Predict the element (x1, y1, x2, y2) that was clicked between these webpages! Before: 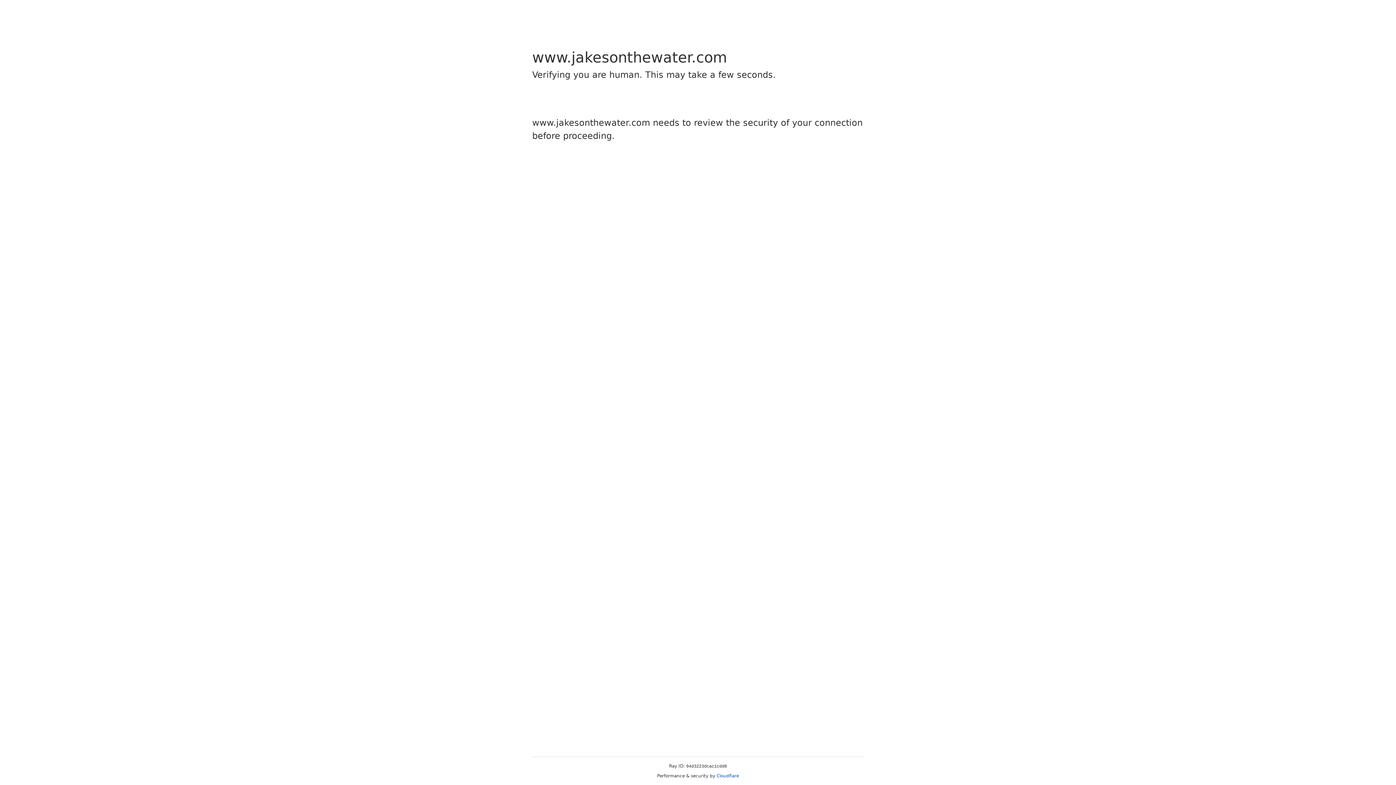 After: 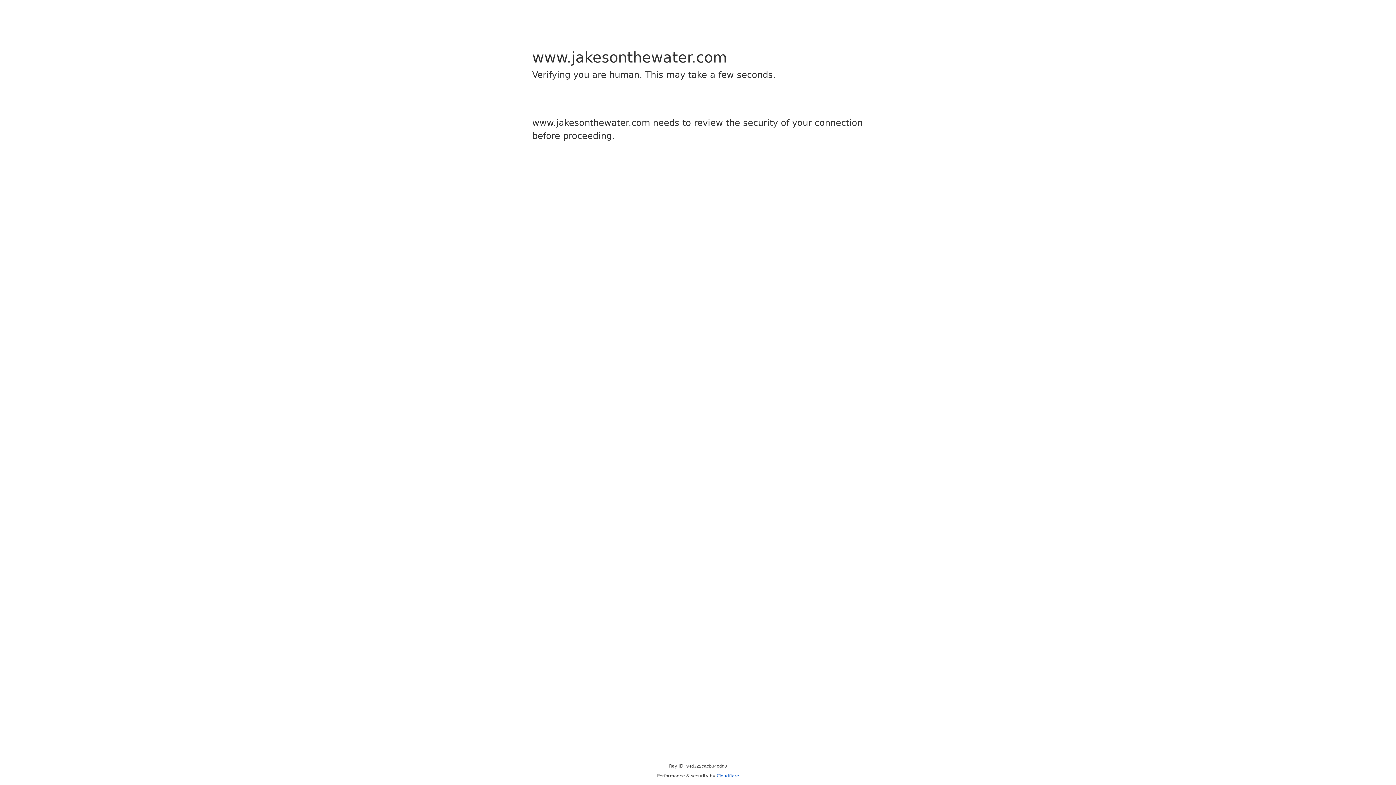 Action: bbox: (716, 773, 739, 778) label: Cloudflare